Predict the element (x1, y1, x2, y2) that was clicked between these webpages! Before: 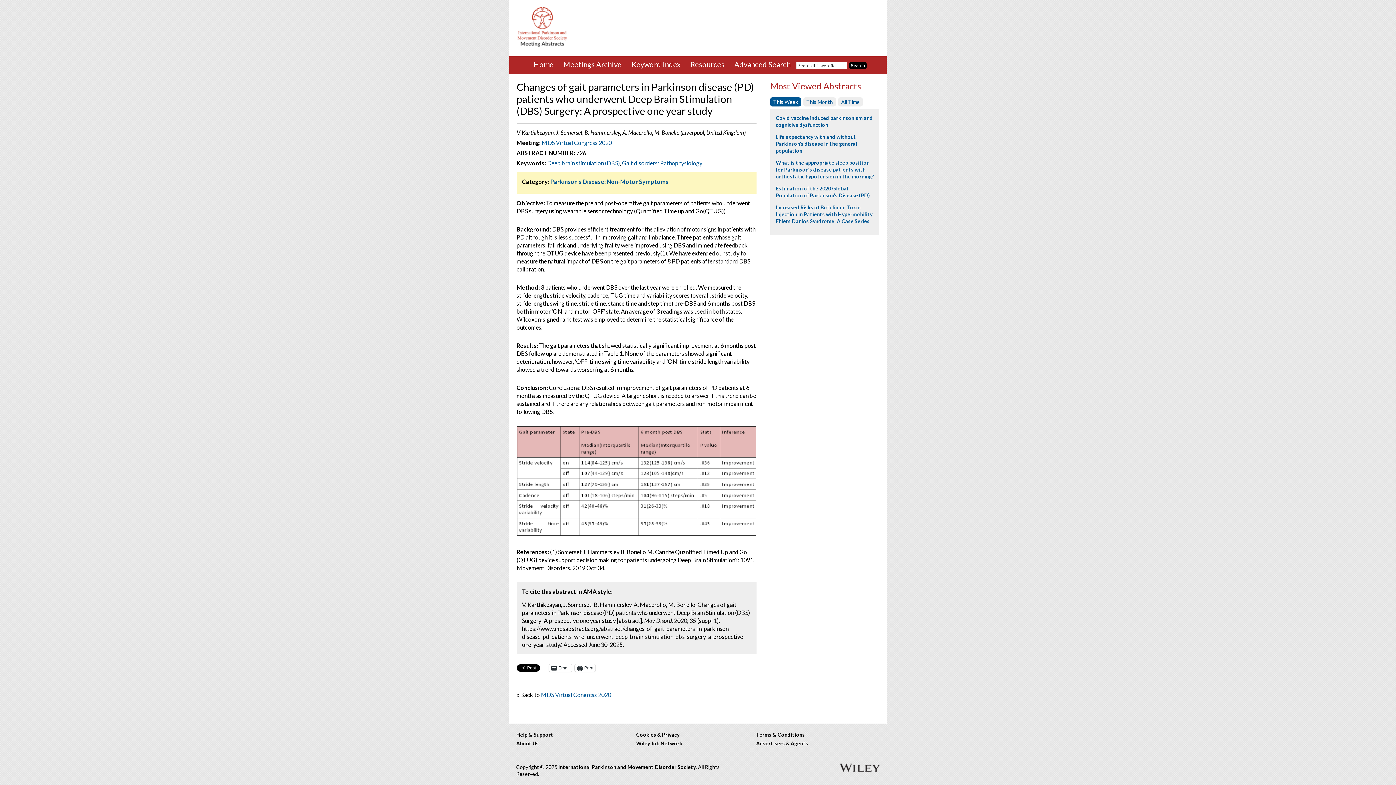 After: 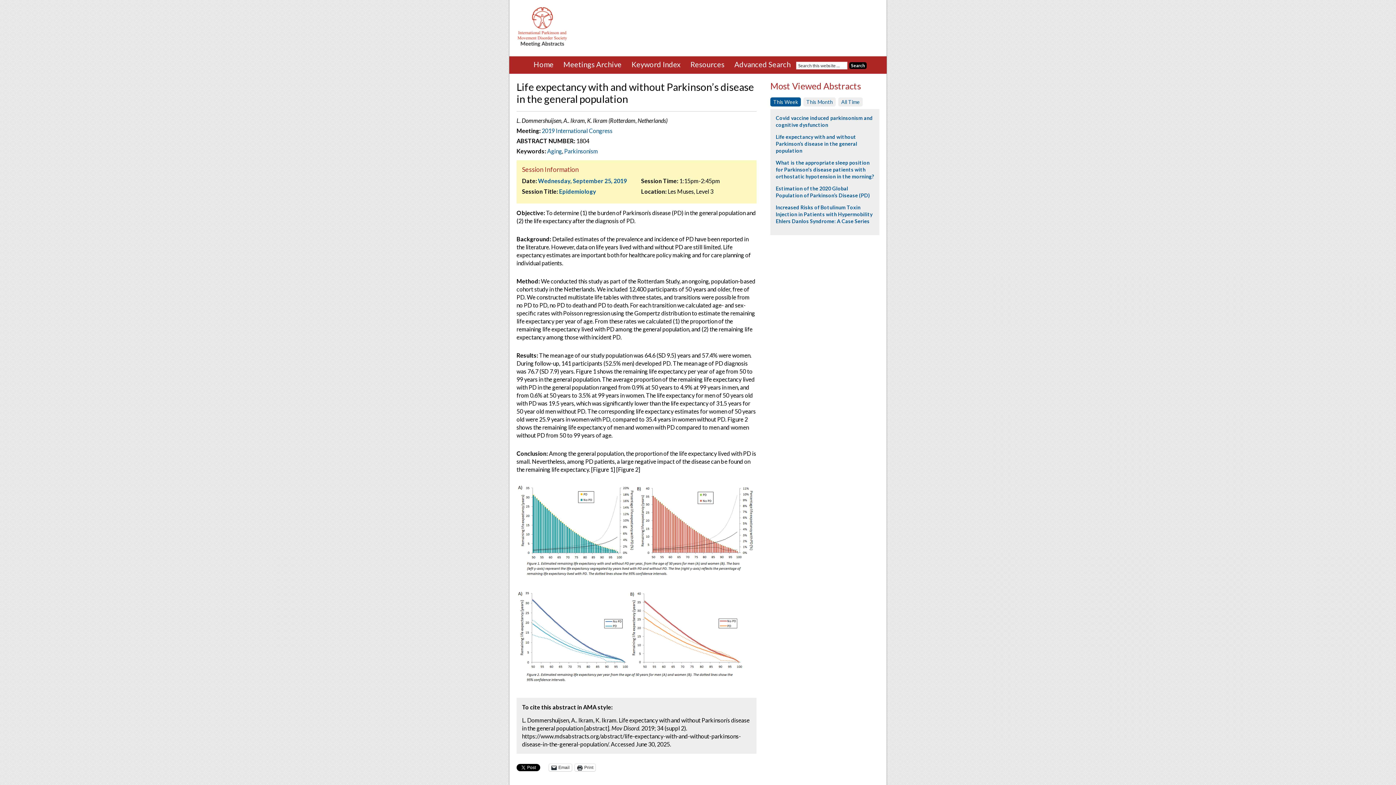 Action: label: Life expectancy with and without Parkinson’s disease in the general population bbox: (776, 133, 857, 153)